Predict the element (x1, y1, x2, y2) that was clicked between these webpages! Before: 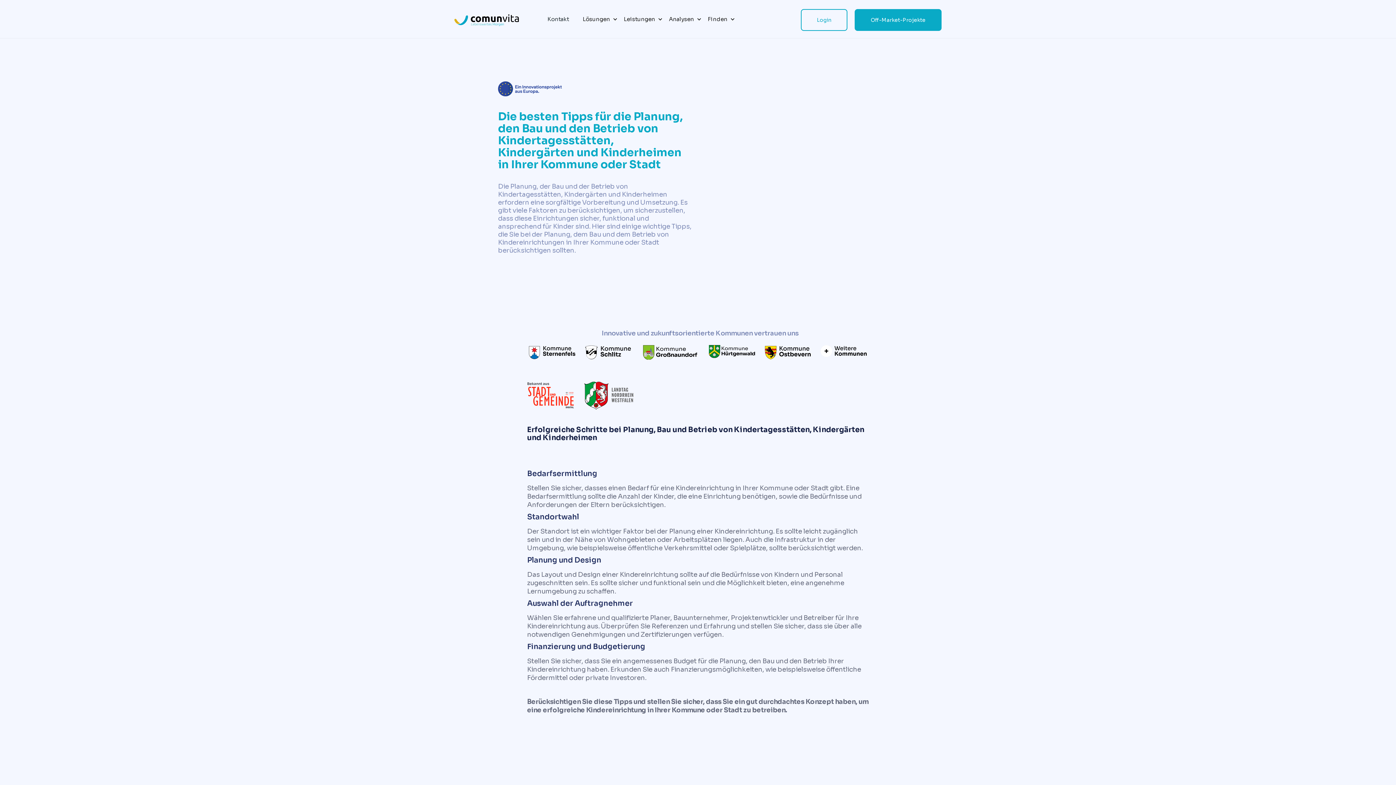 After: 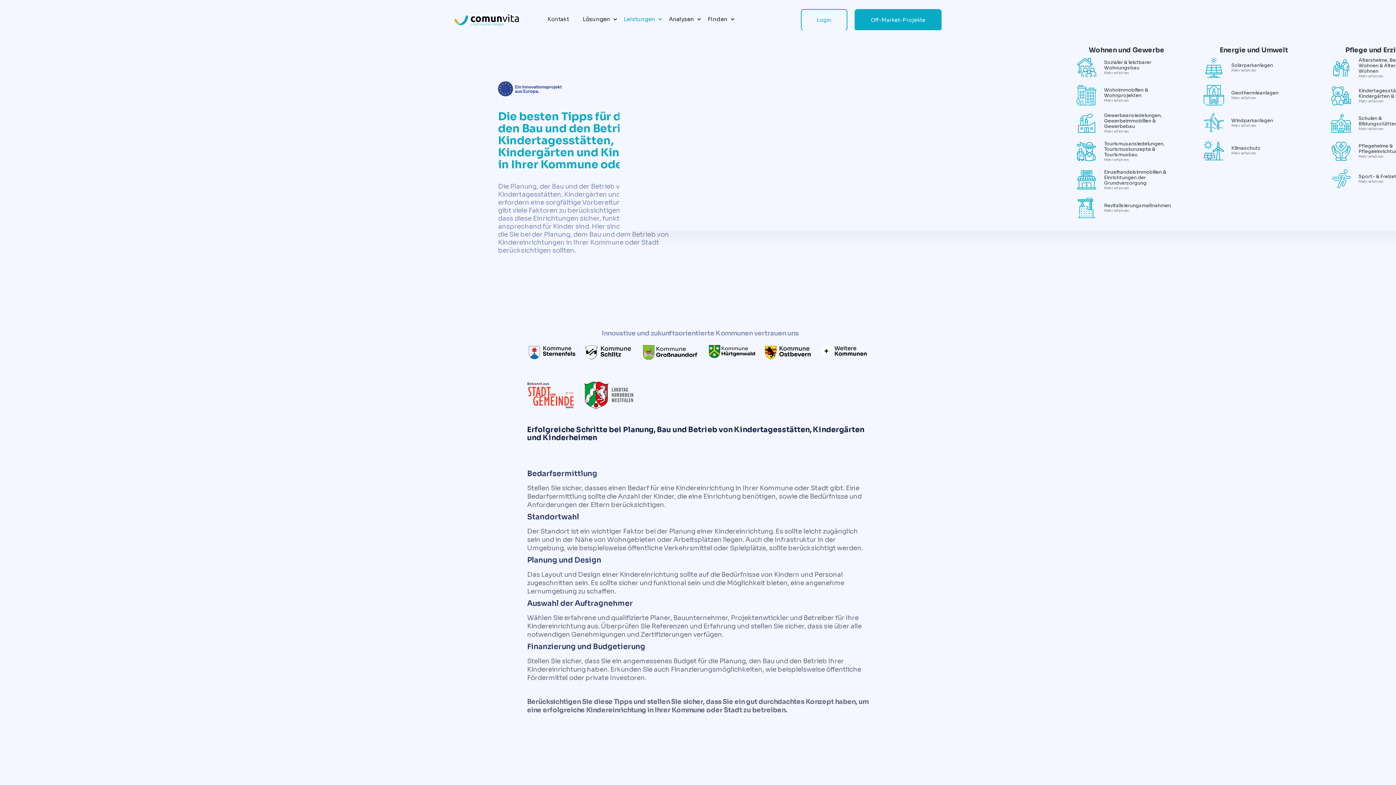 Action: label: Leistungen bbox: (619, 8, 664, 30)